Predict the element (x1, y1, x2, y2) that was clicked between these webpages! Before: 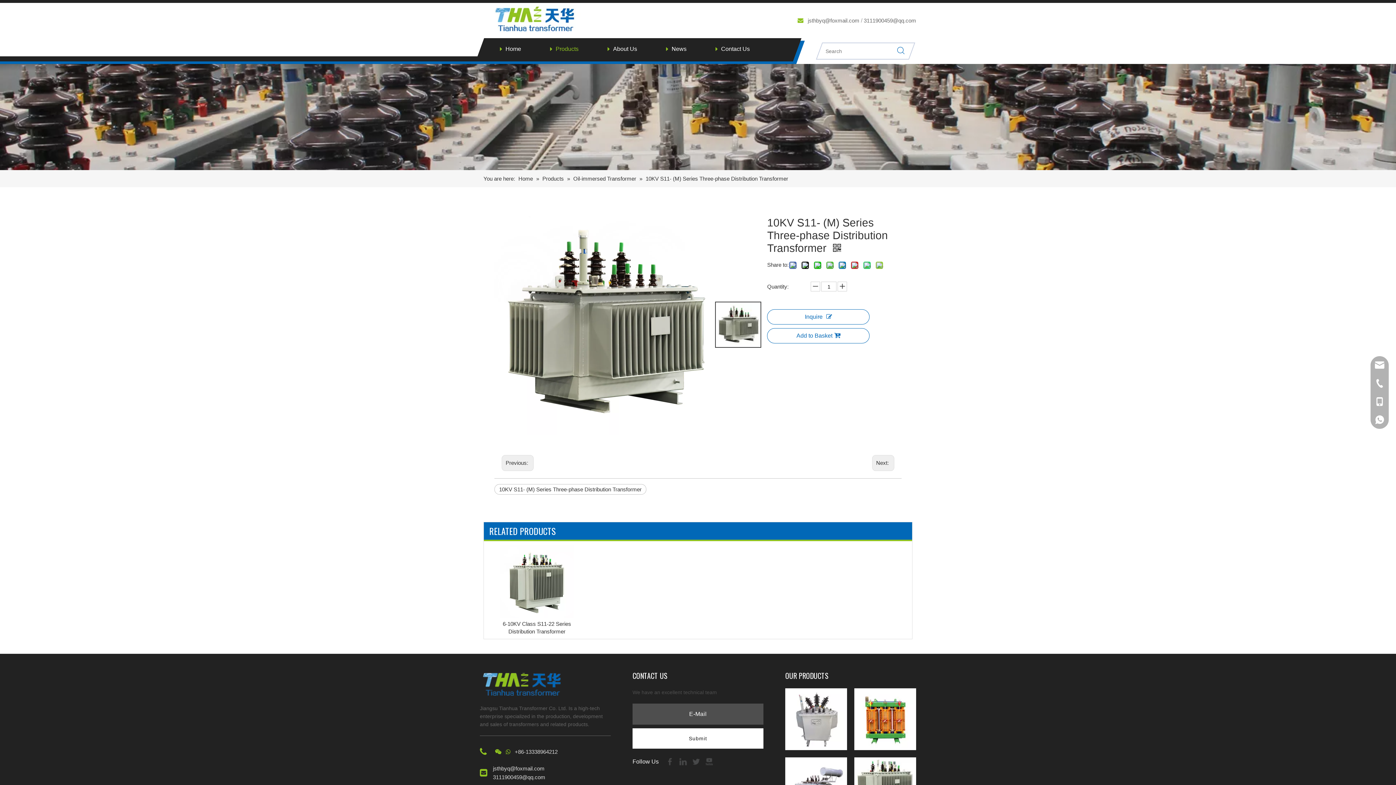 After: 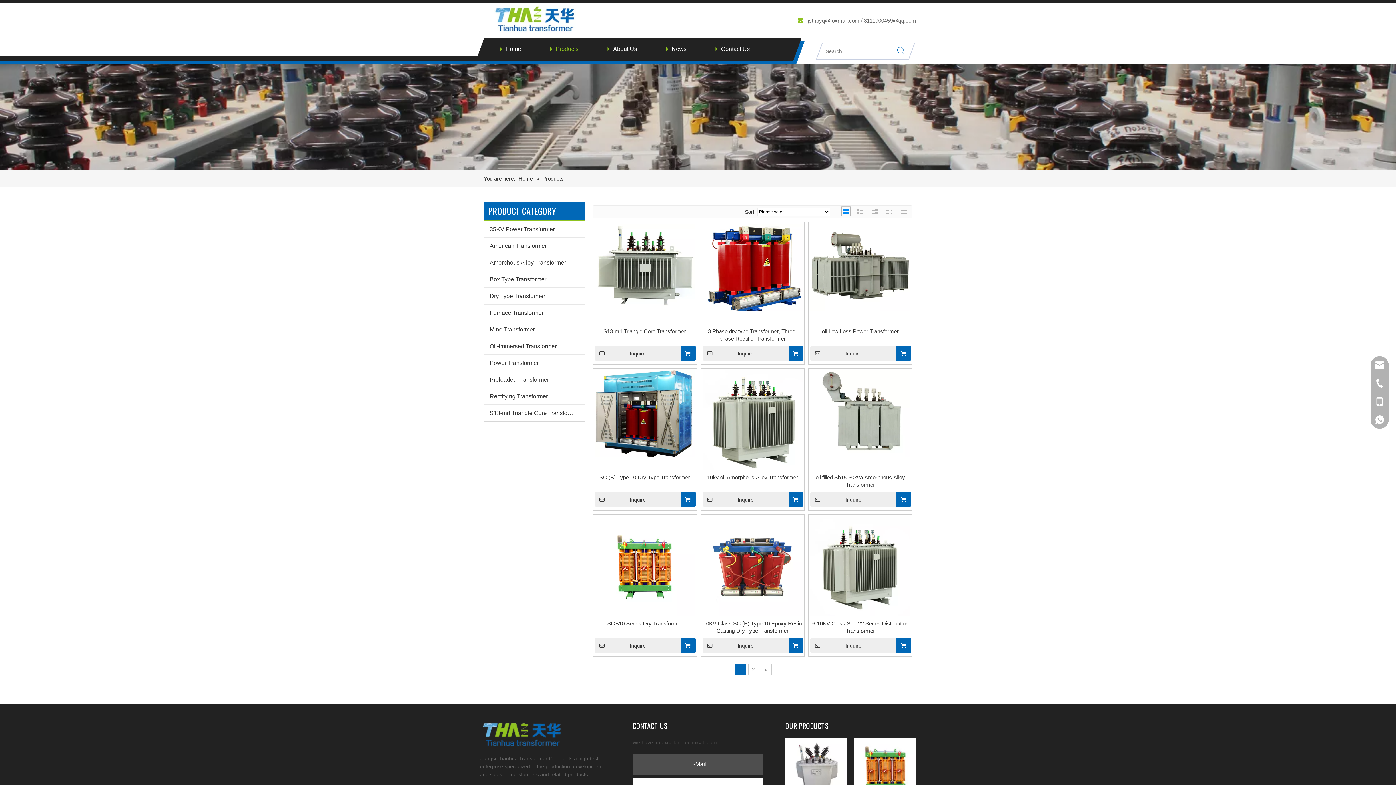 Action: bbox: (542, 175, 565, 181) label: Products 